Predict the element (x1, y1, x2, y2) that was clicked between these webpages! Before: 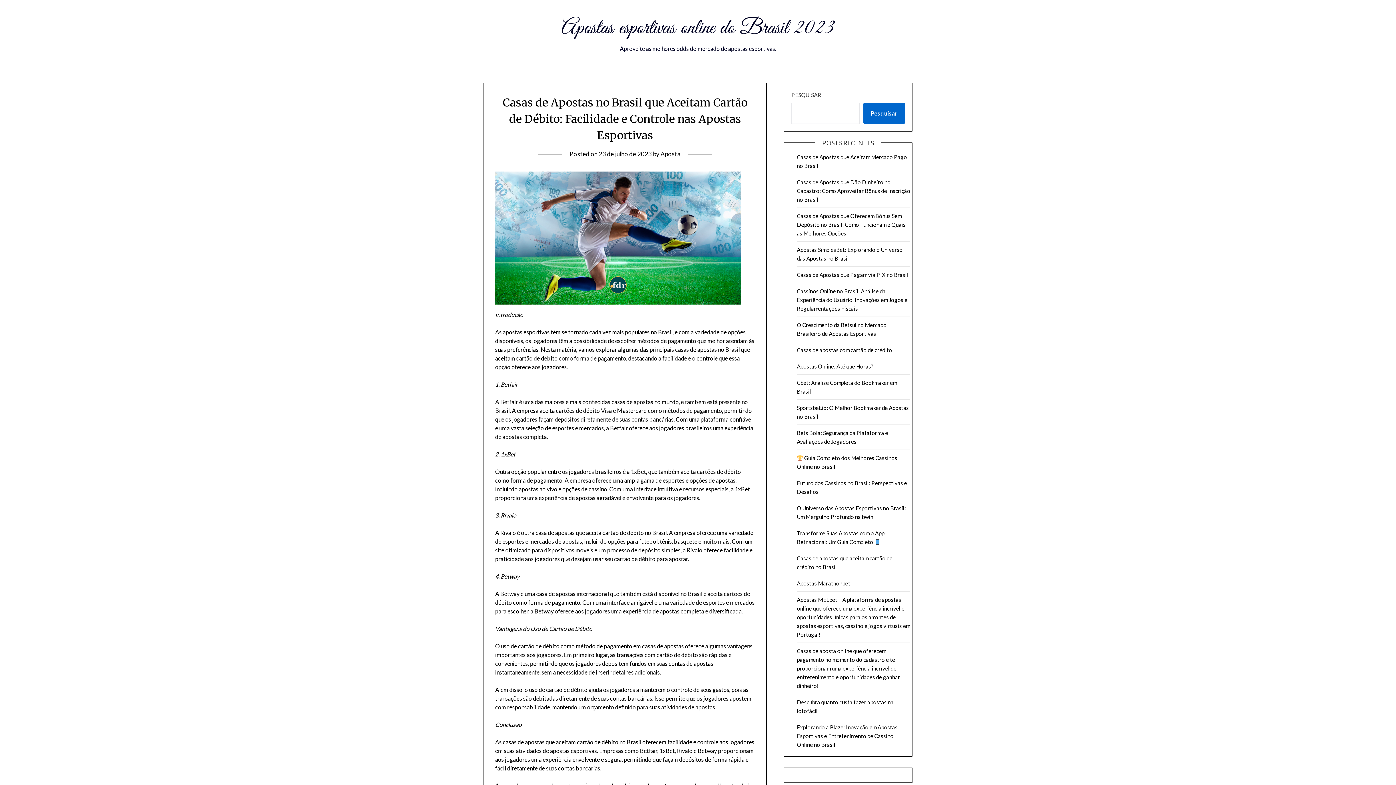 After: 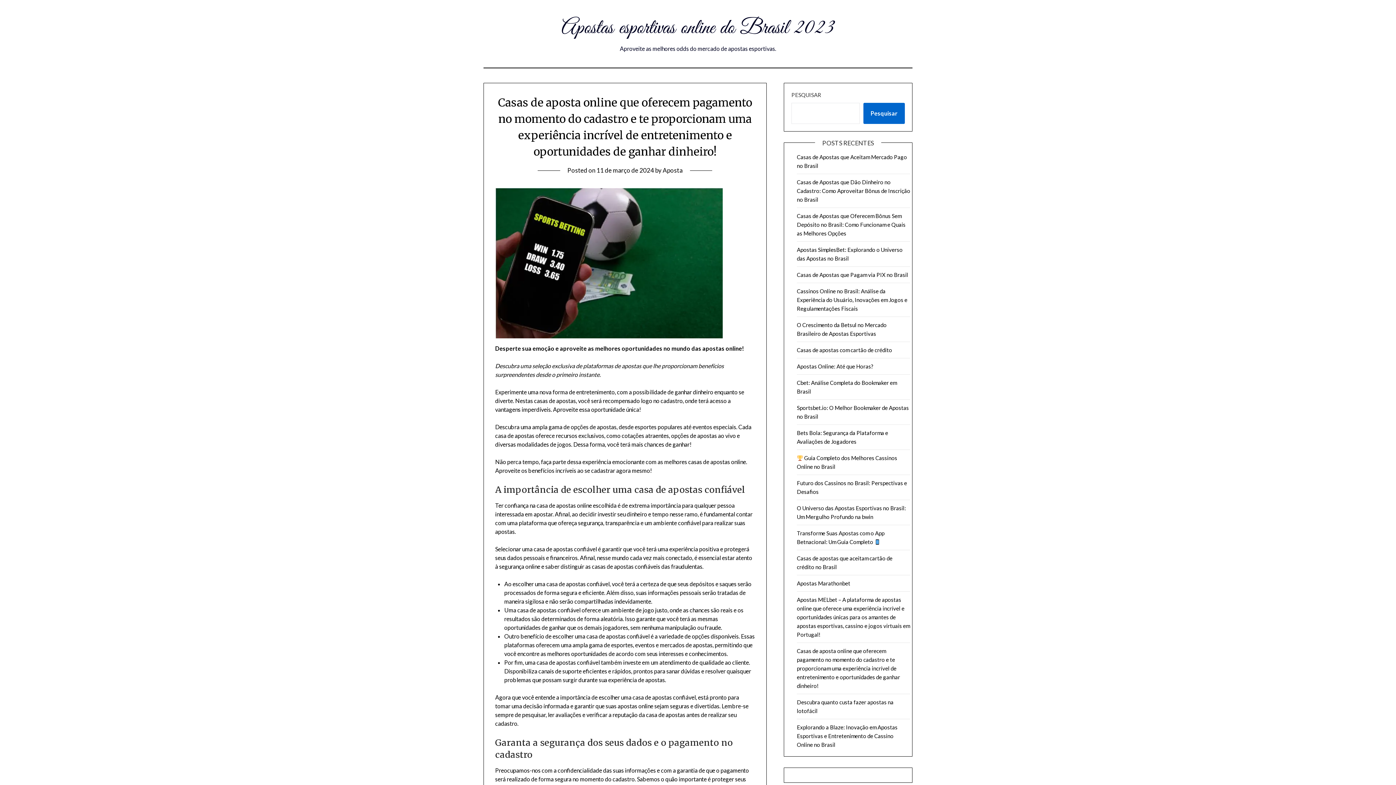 Action: label: Casas de aposta online que oferecem pagamento no momento do cadastro e te proporcionam uma experiência incrível de entretenimento e oportunidades de ganhar dinheiro! bbox: (797, 648, 900, 689)